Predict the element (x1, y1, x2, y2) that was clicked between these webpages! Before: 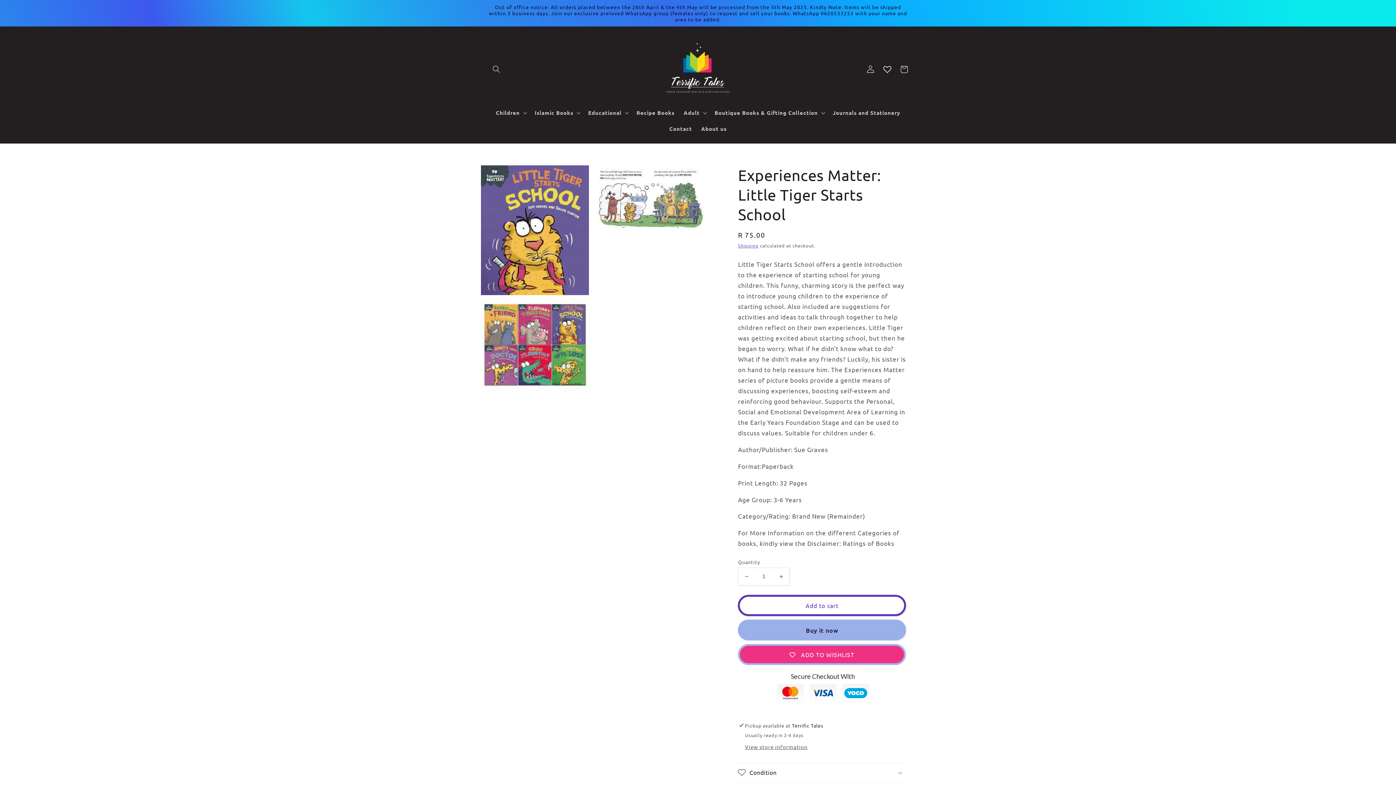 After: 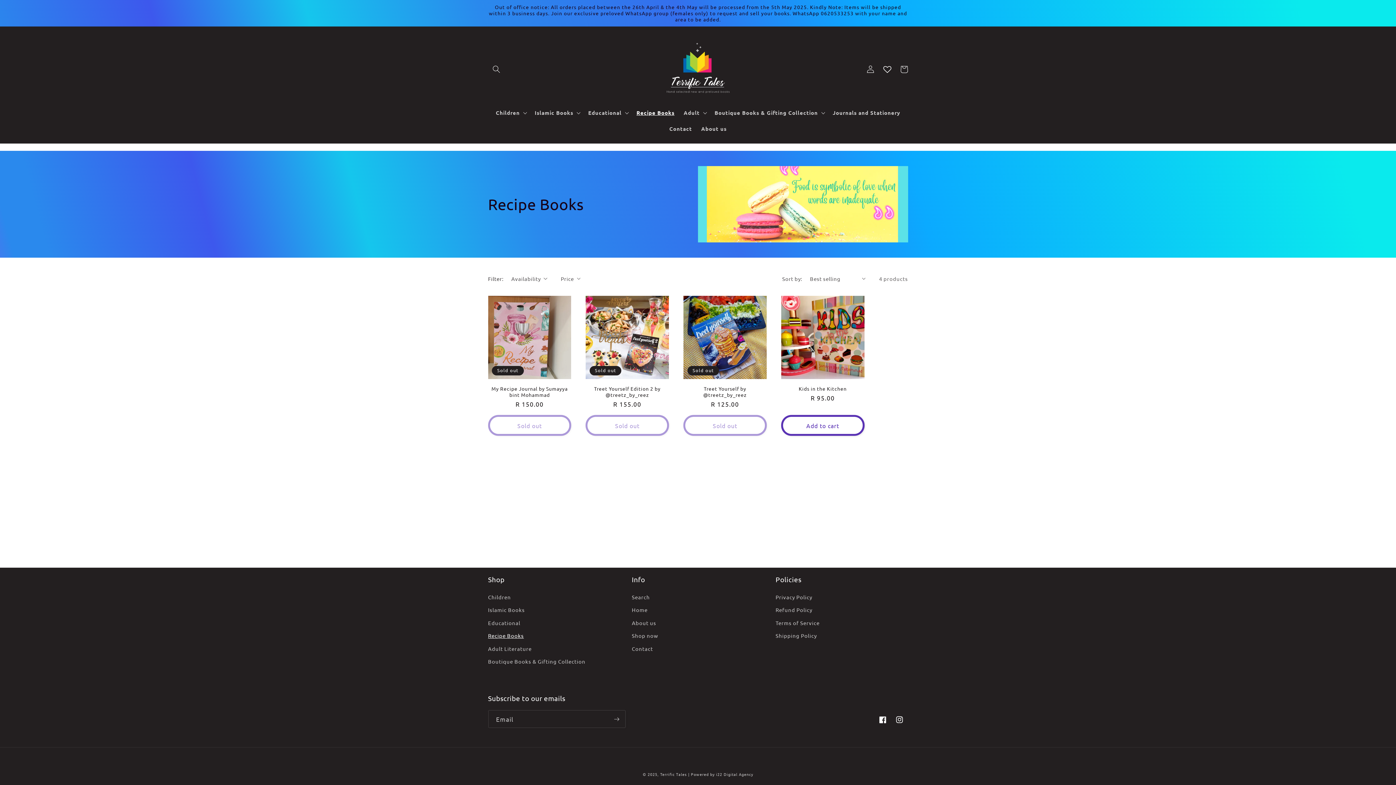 Action: label: Recipe Books bbox: (632, 105, 679, 120)